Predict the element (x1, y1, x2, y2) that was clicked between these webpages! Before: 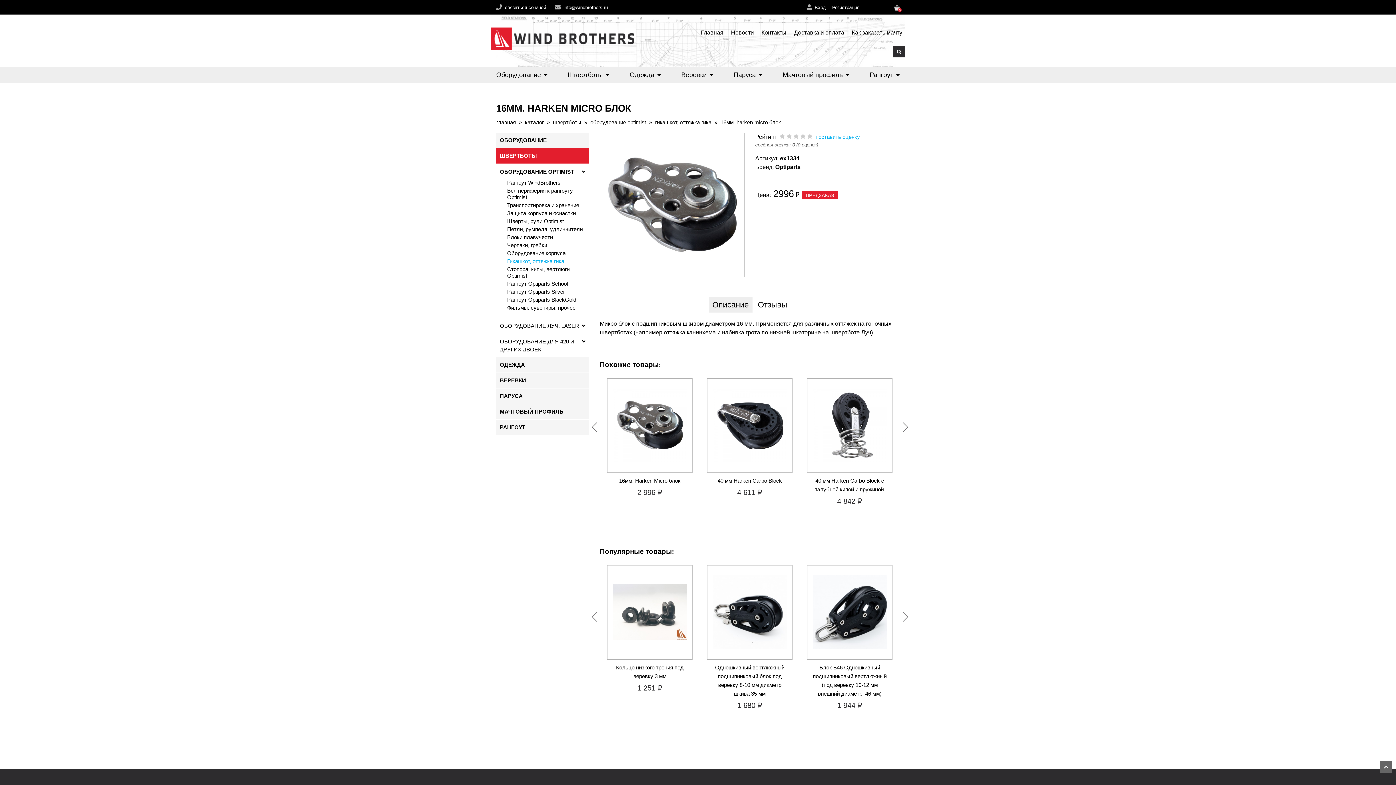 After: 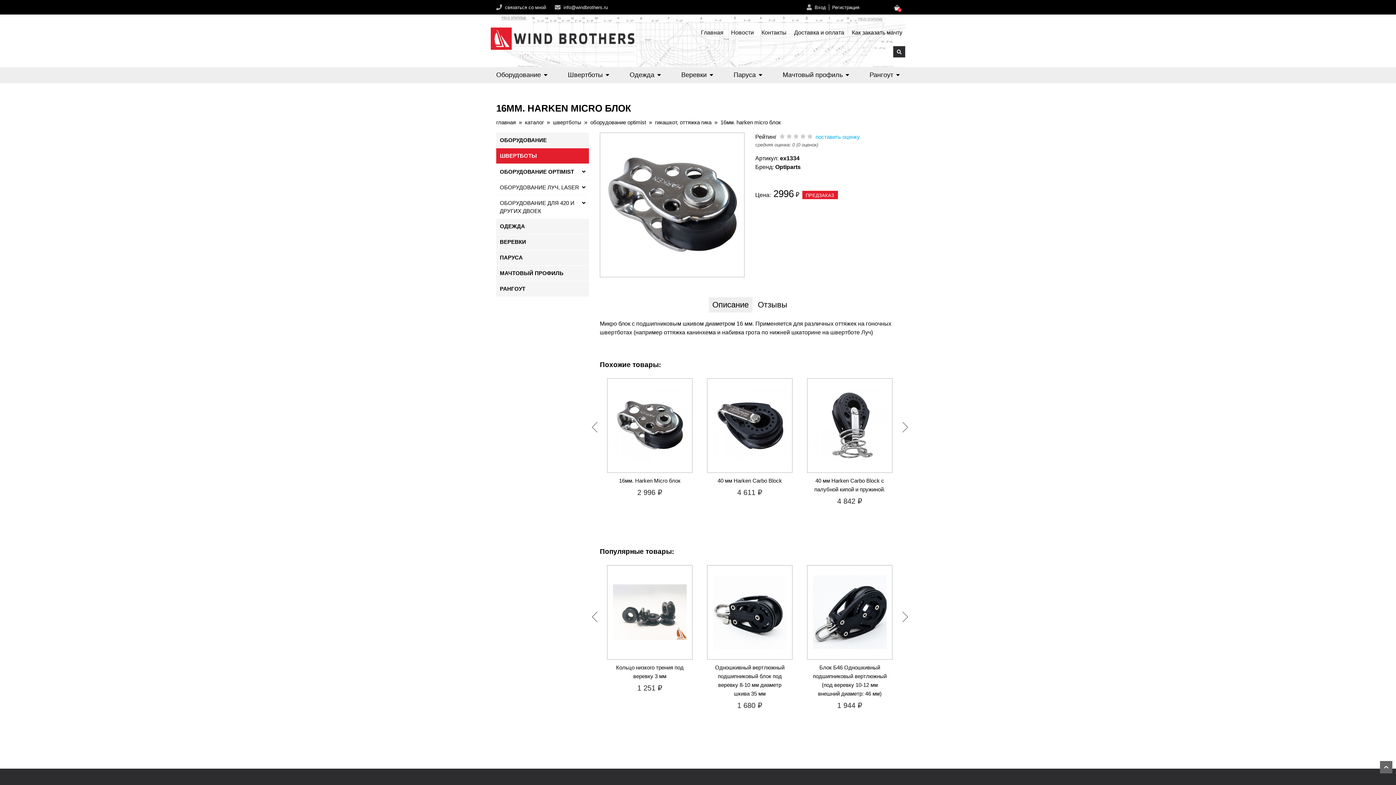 Action: bbox: (496, 164, 589, 179) label: ОБОРУДОВАНИЕ OPTIMIST